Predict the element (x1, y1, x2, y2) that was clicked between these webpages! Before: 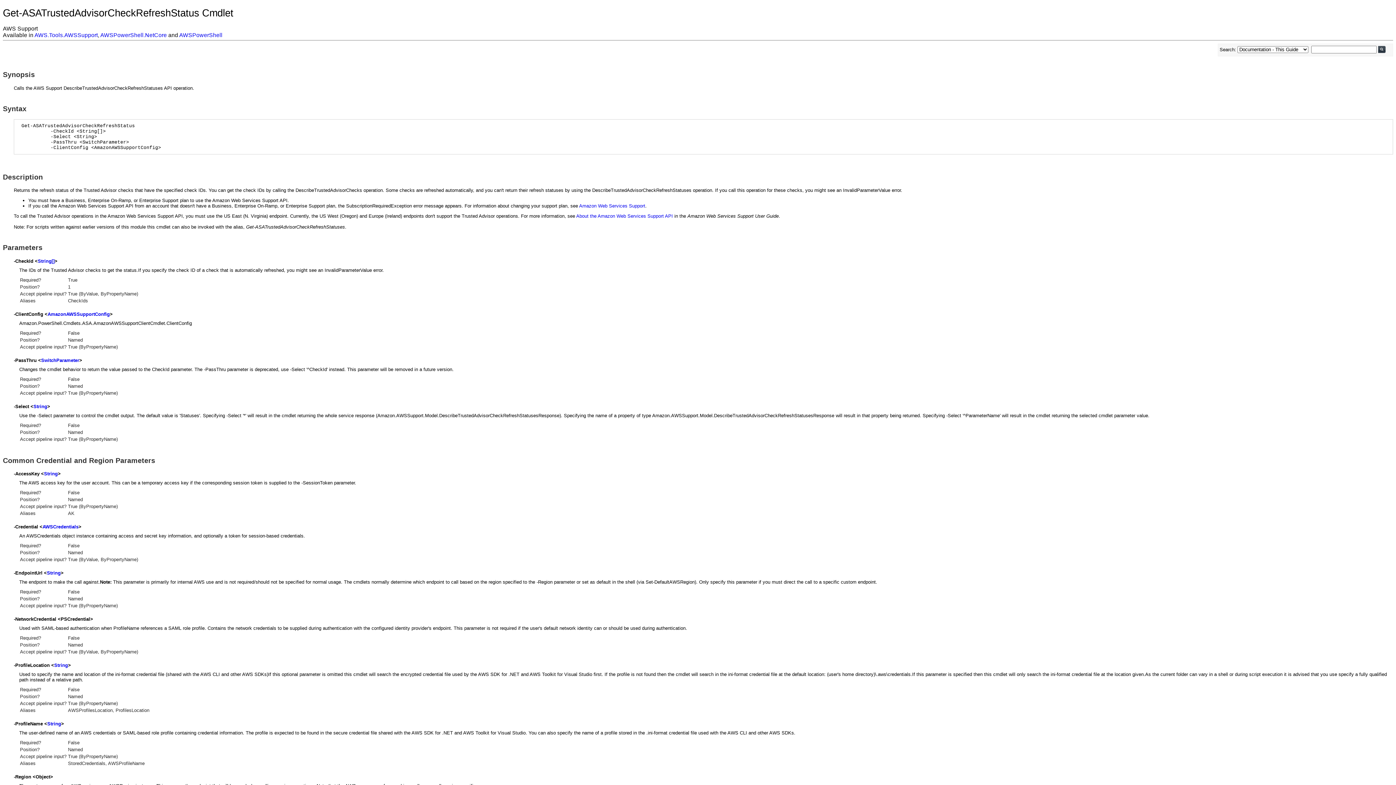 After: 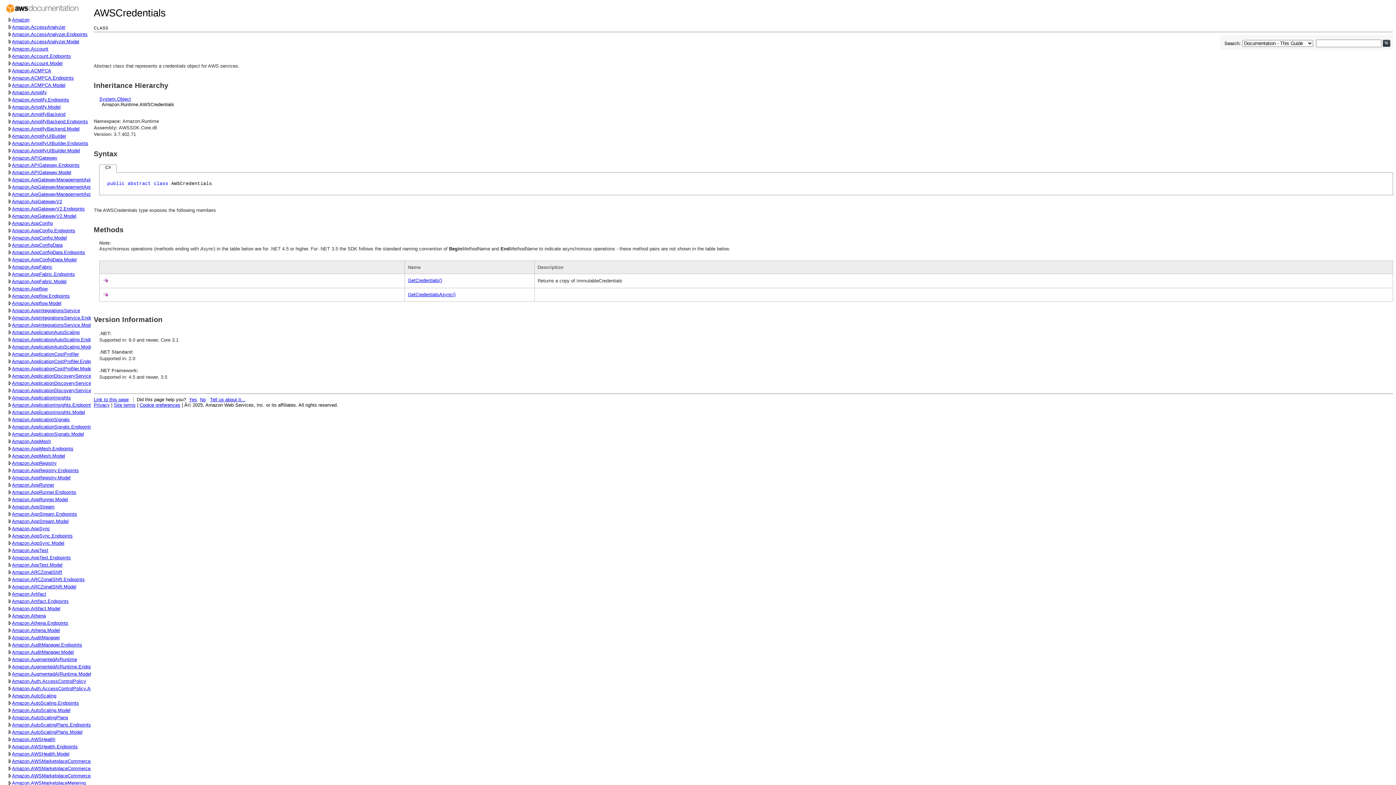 Action: label: AWSCredentials bbox: (42, 524, 78, 529)